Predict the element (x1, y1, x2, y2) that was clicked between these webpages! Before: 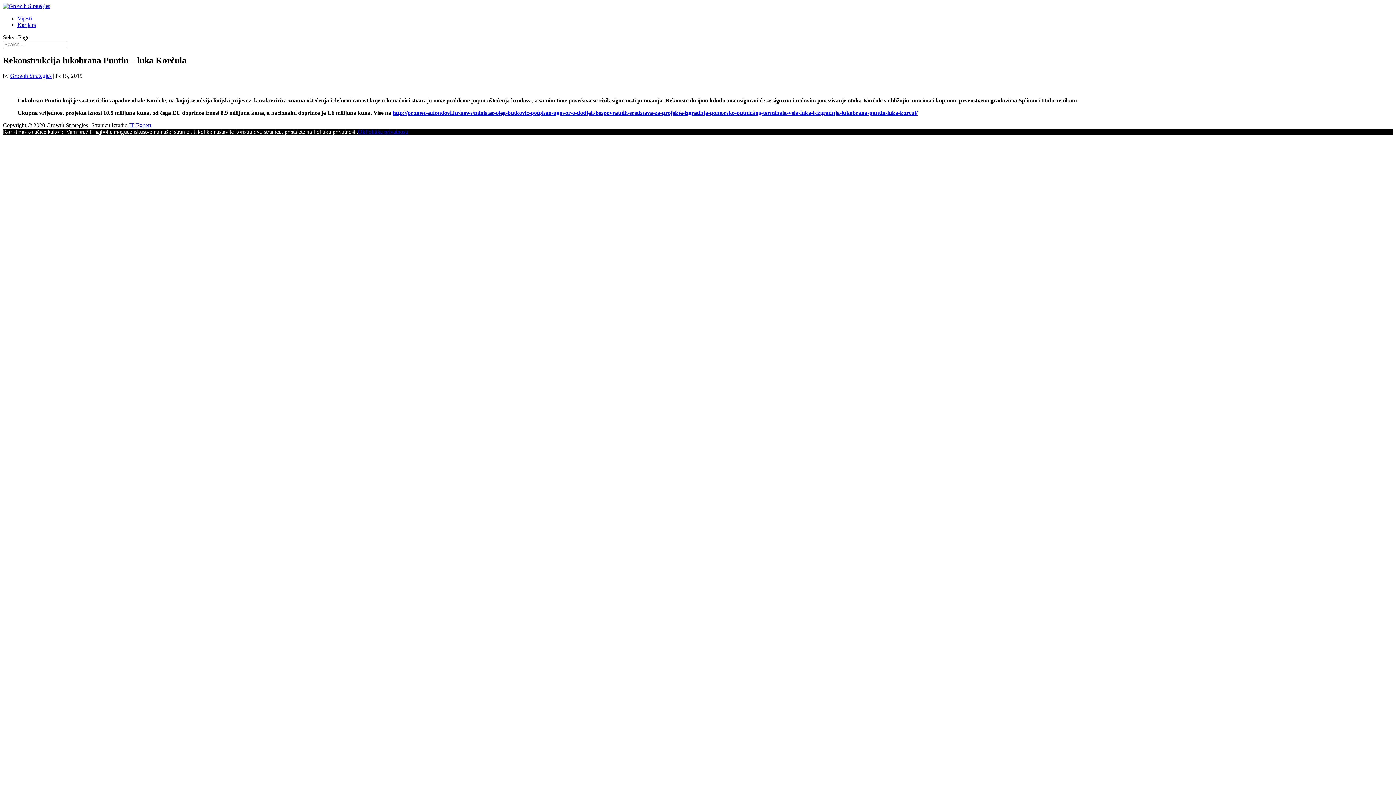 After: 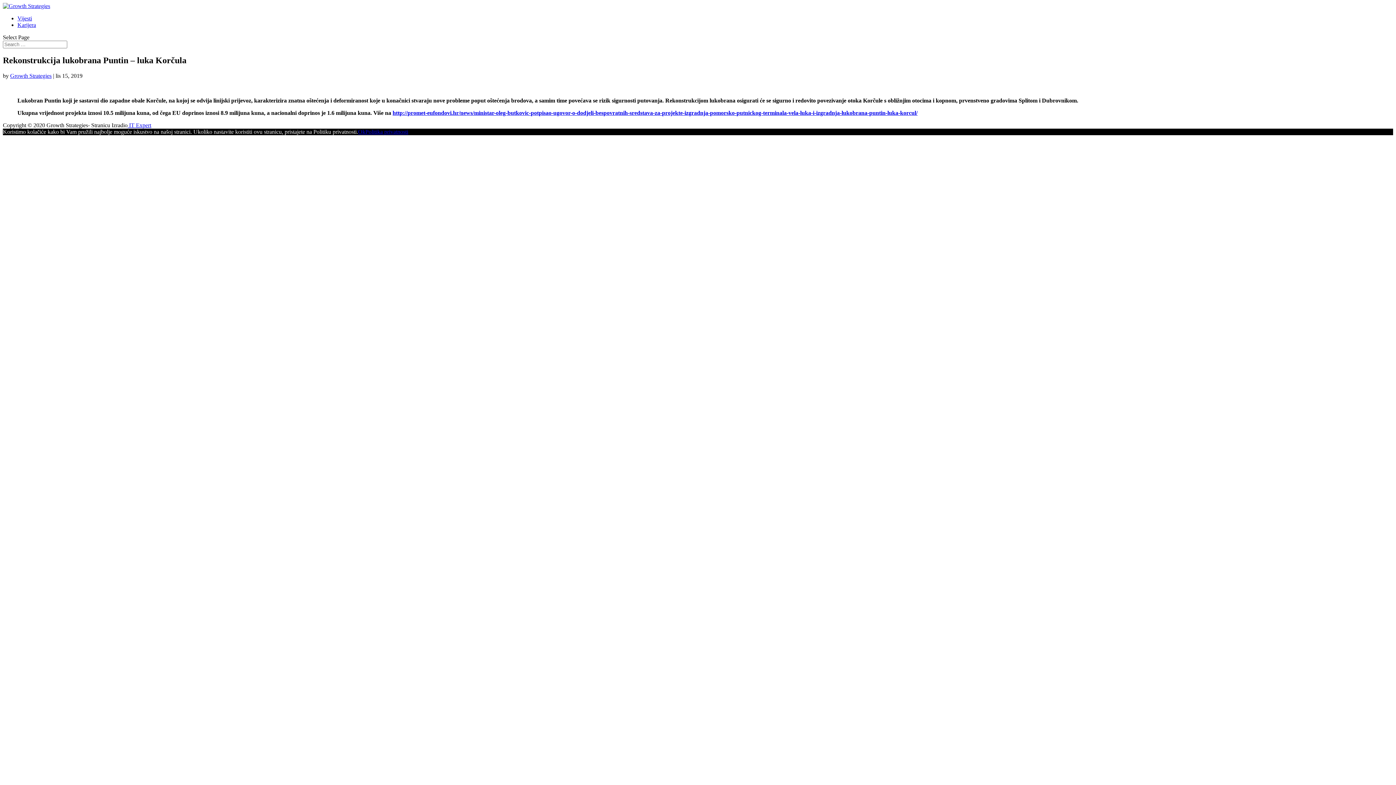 Action: label: Politika privatnosti bbox: (365, 128, 408, 134)